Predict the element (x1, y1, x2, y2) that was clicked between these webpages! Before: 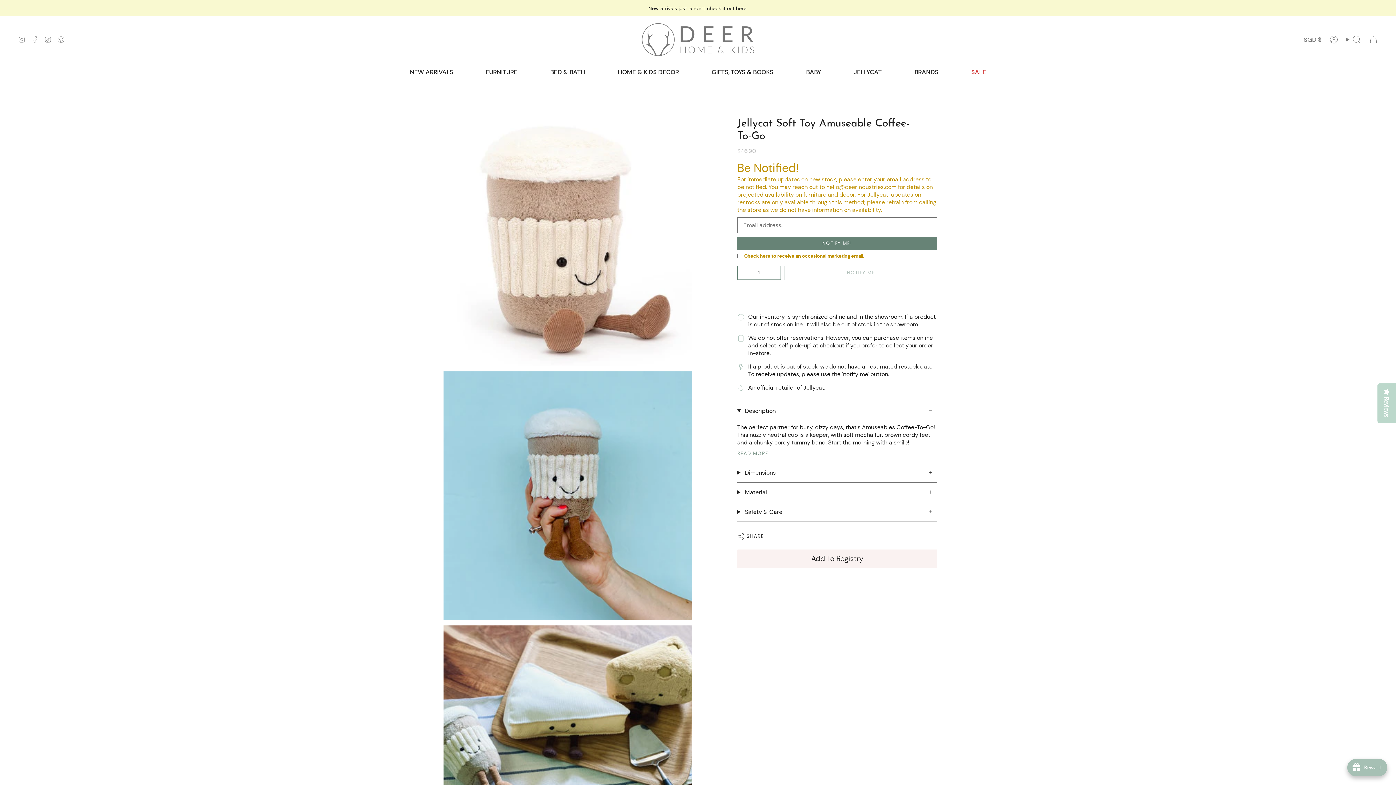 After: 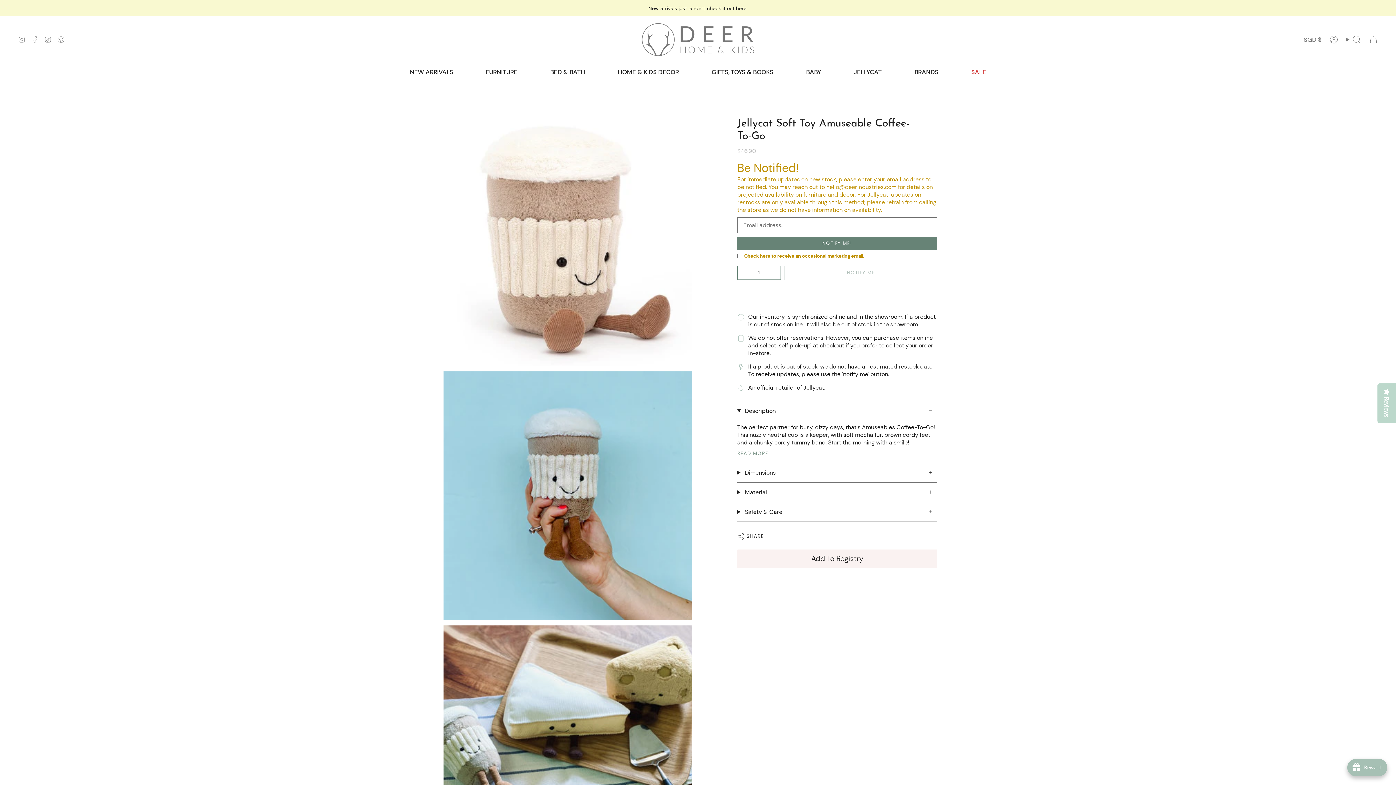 Action: bbox: (737, 265, 754, 280)